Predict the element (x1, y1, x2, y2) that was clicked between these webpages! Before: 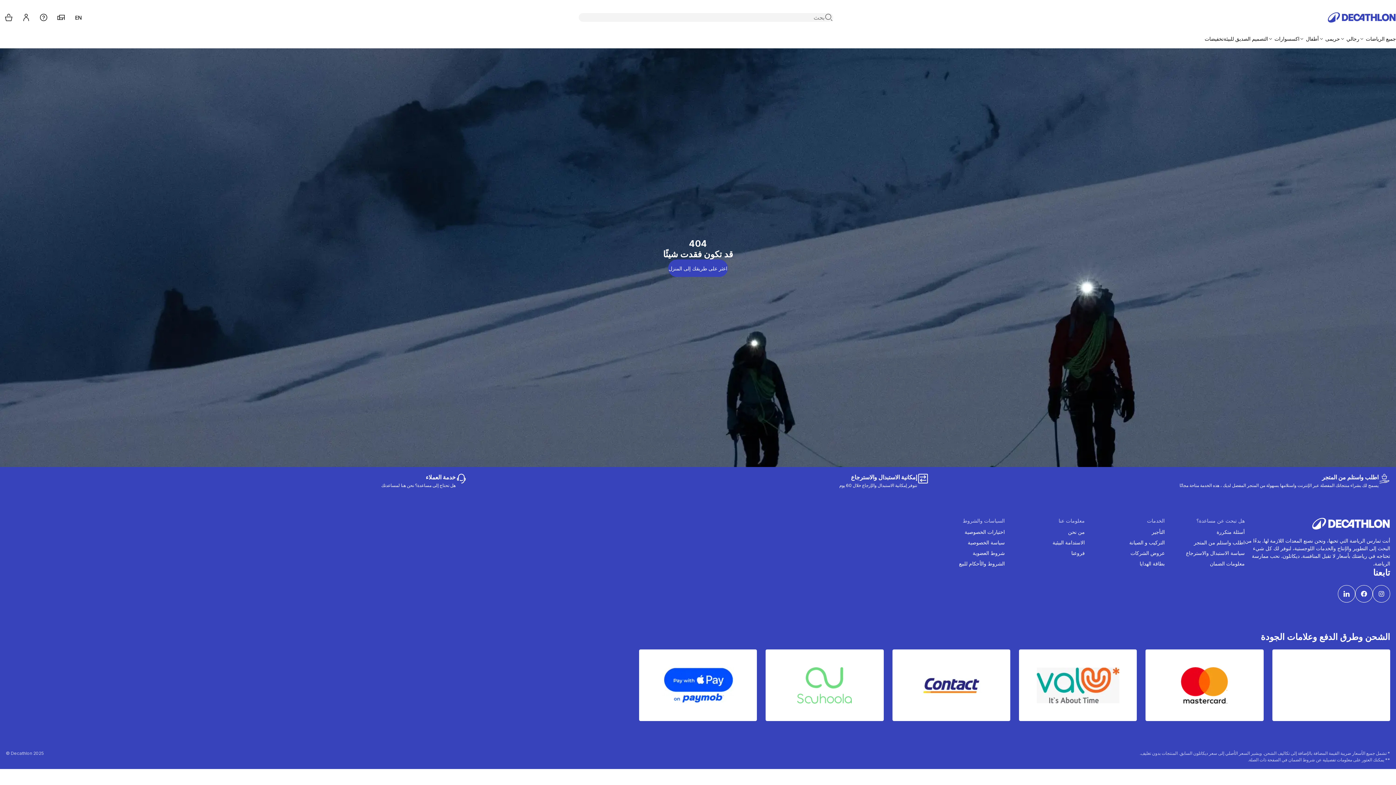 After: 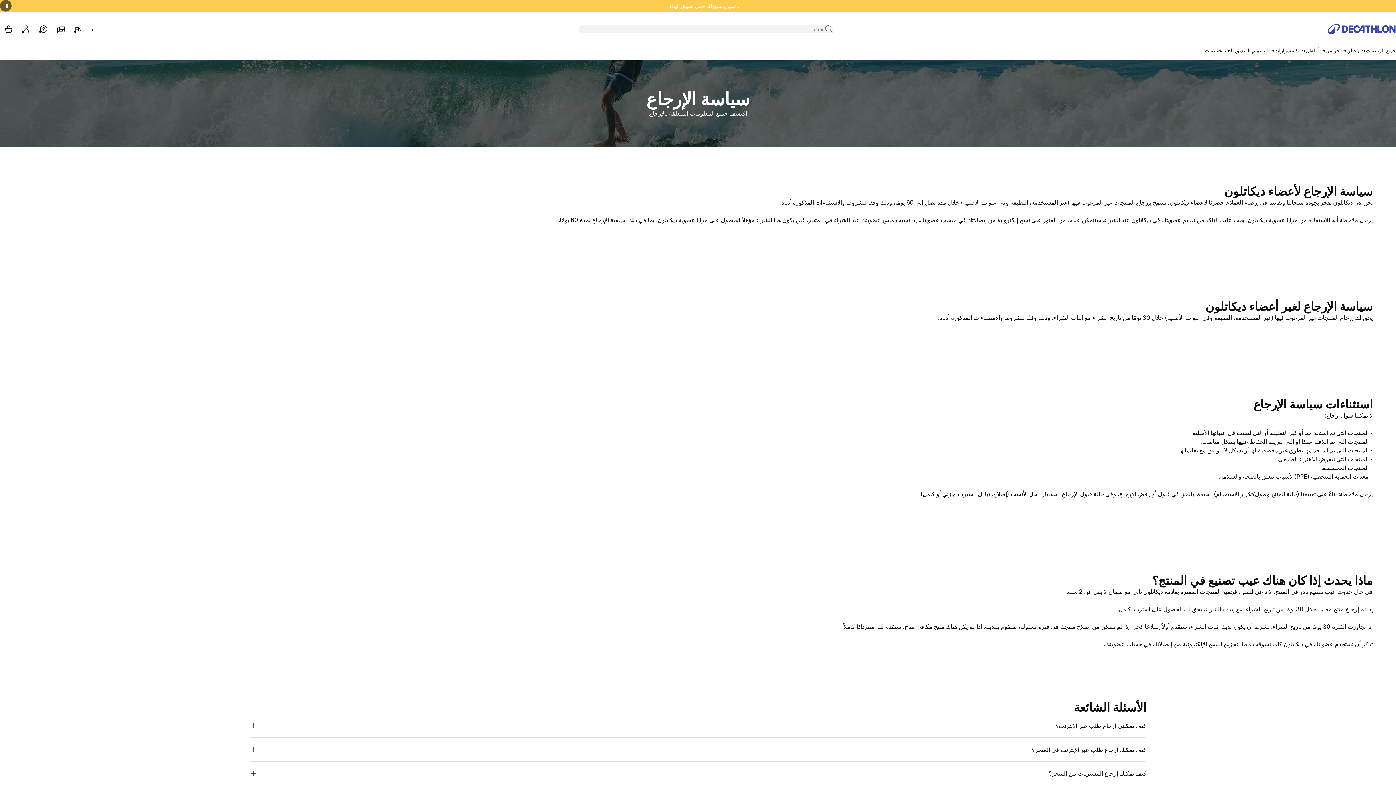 Action: label: Know more about our policy bbox: (839, 473, 928, 489)